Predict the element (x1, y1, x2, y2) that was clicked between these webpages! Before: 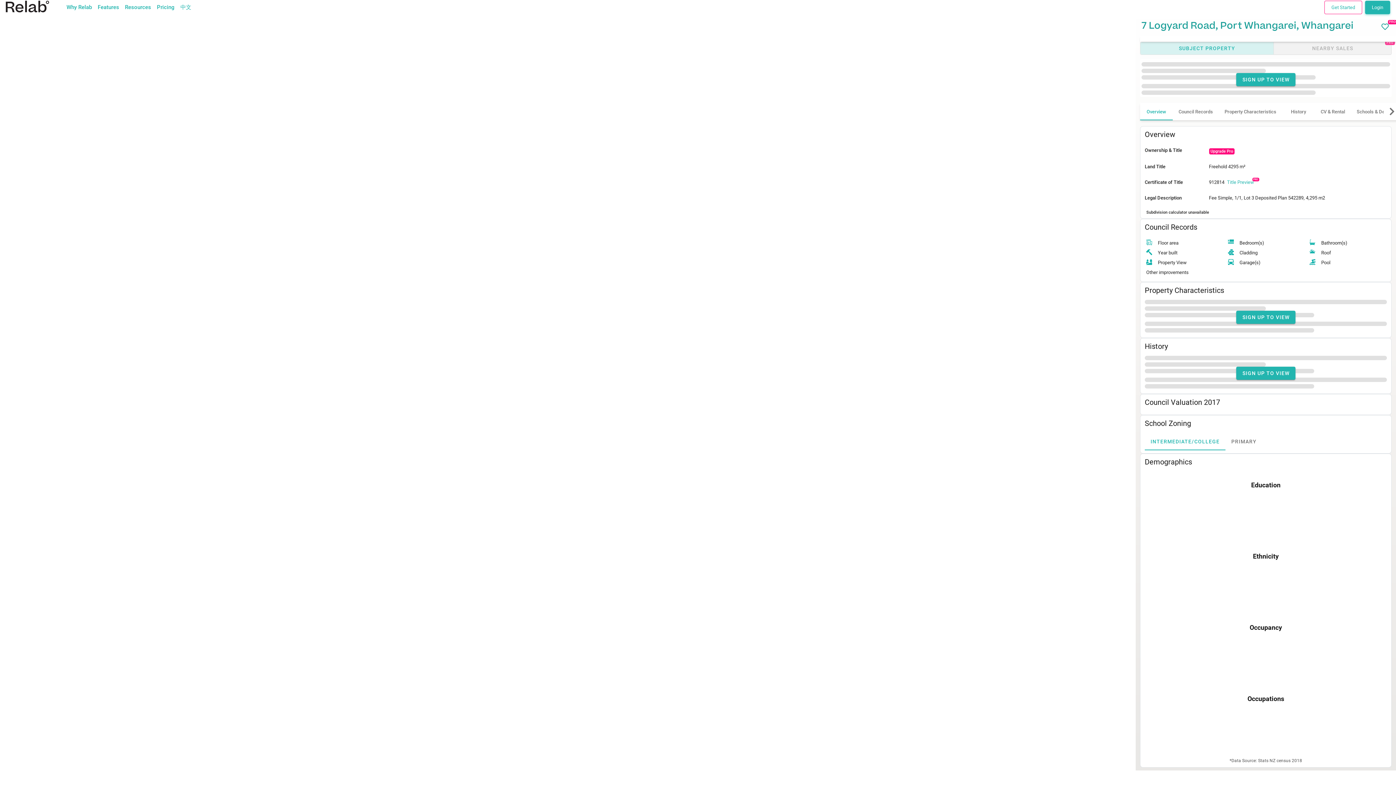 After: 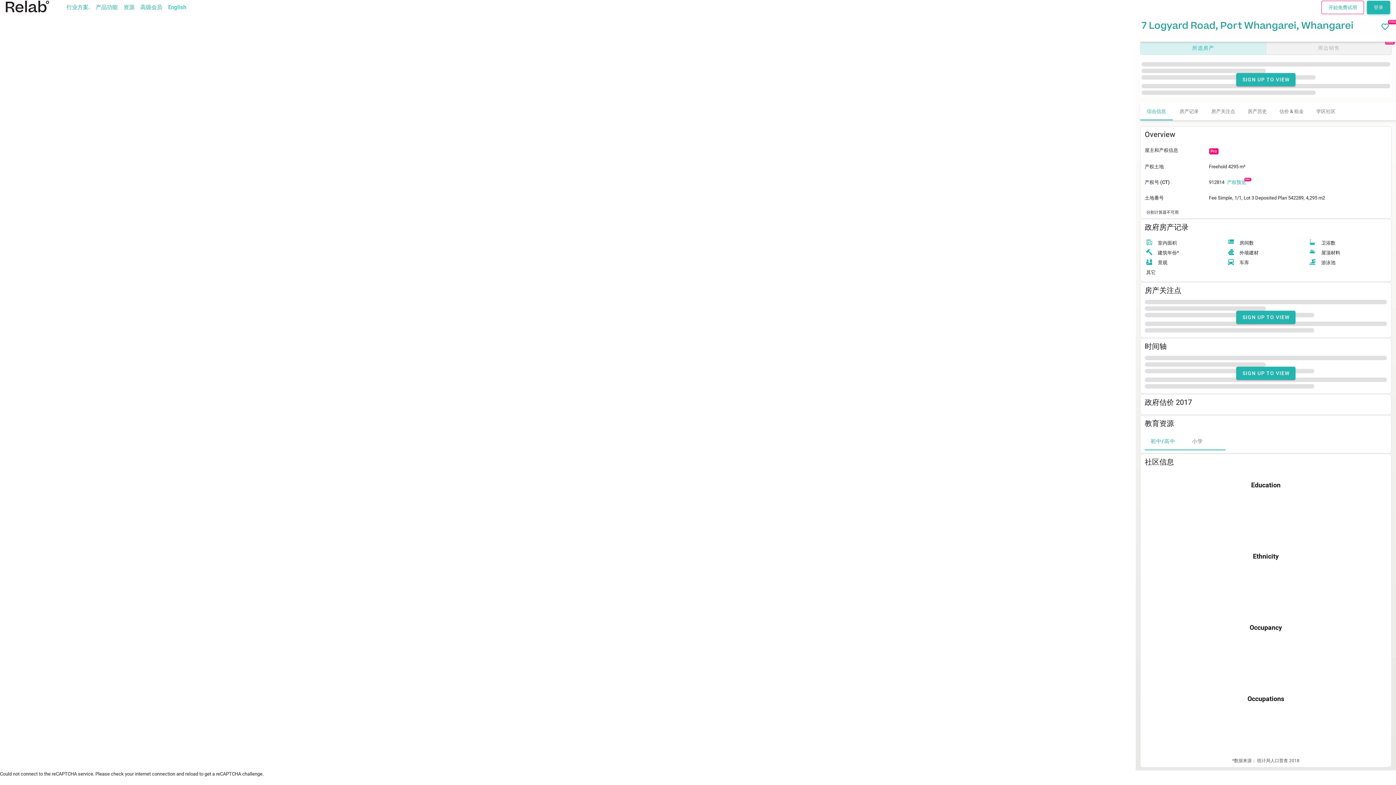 Action: label: 中文 bbox: (177, 0, 194, 14)